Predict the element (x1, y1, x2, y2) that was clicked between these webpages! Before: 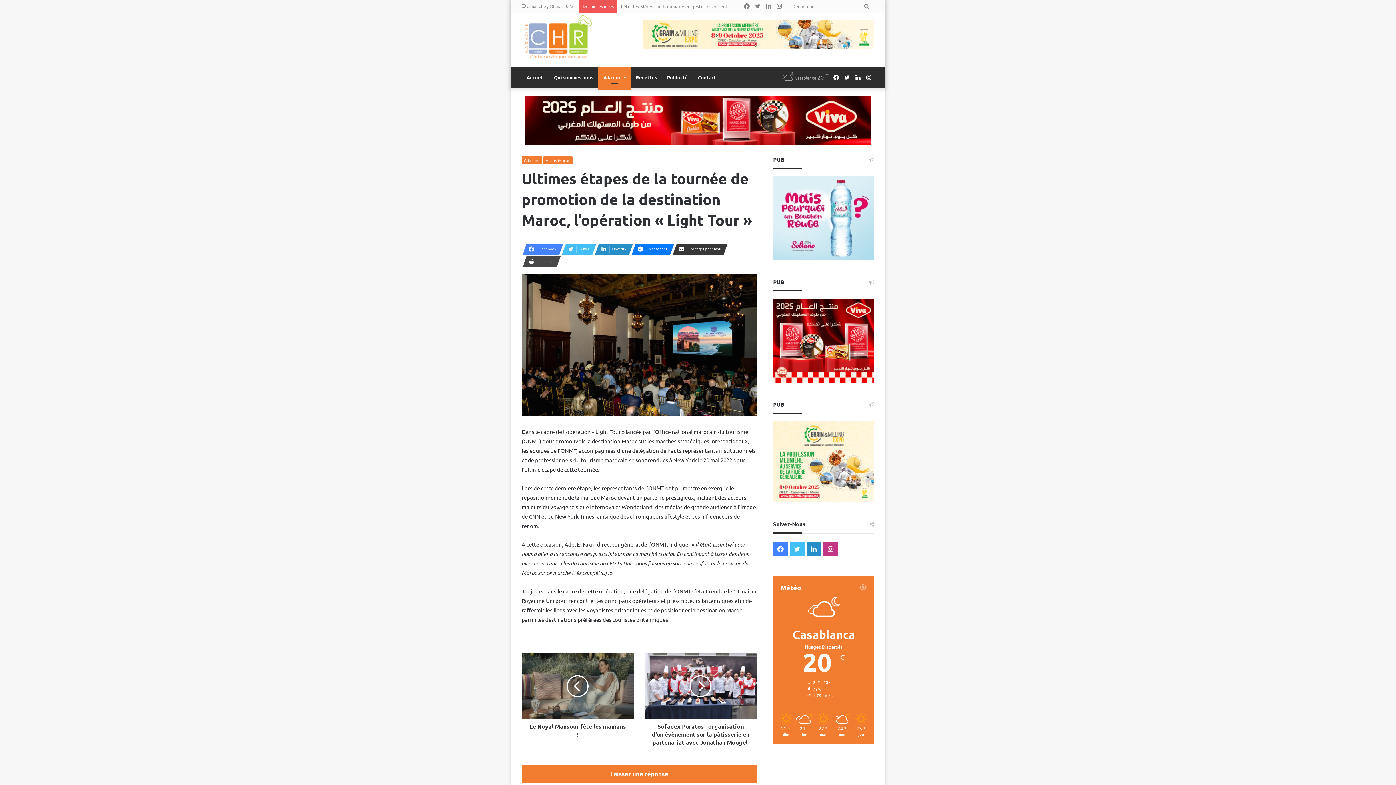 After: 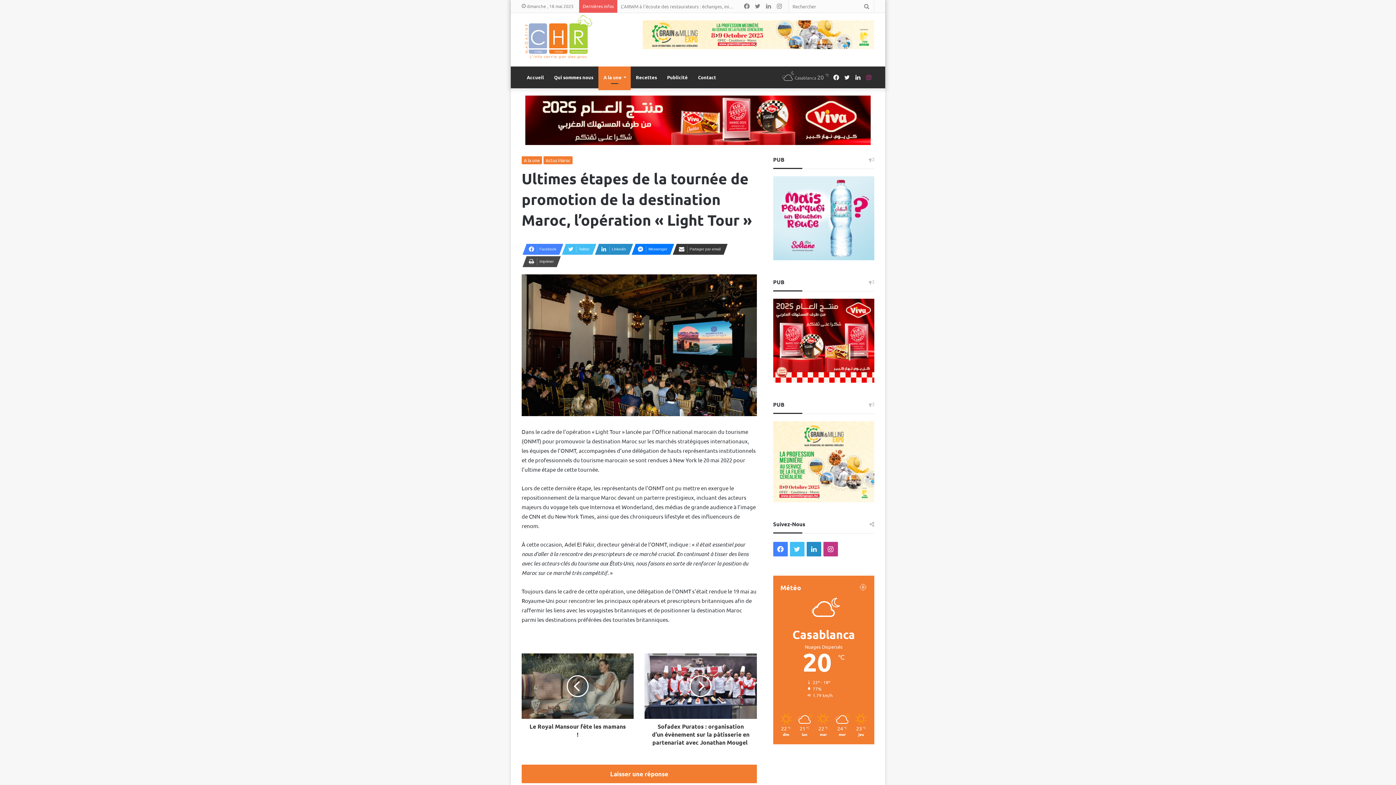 Action: label: Instagram bbox: (863, 66, 874, 88)